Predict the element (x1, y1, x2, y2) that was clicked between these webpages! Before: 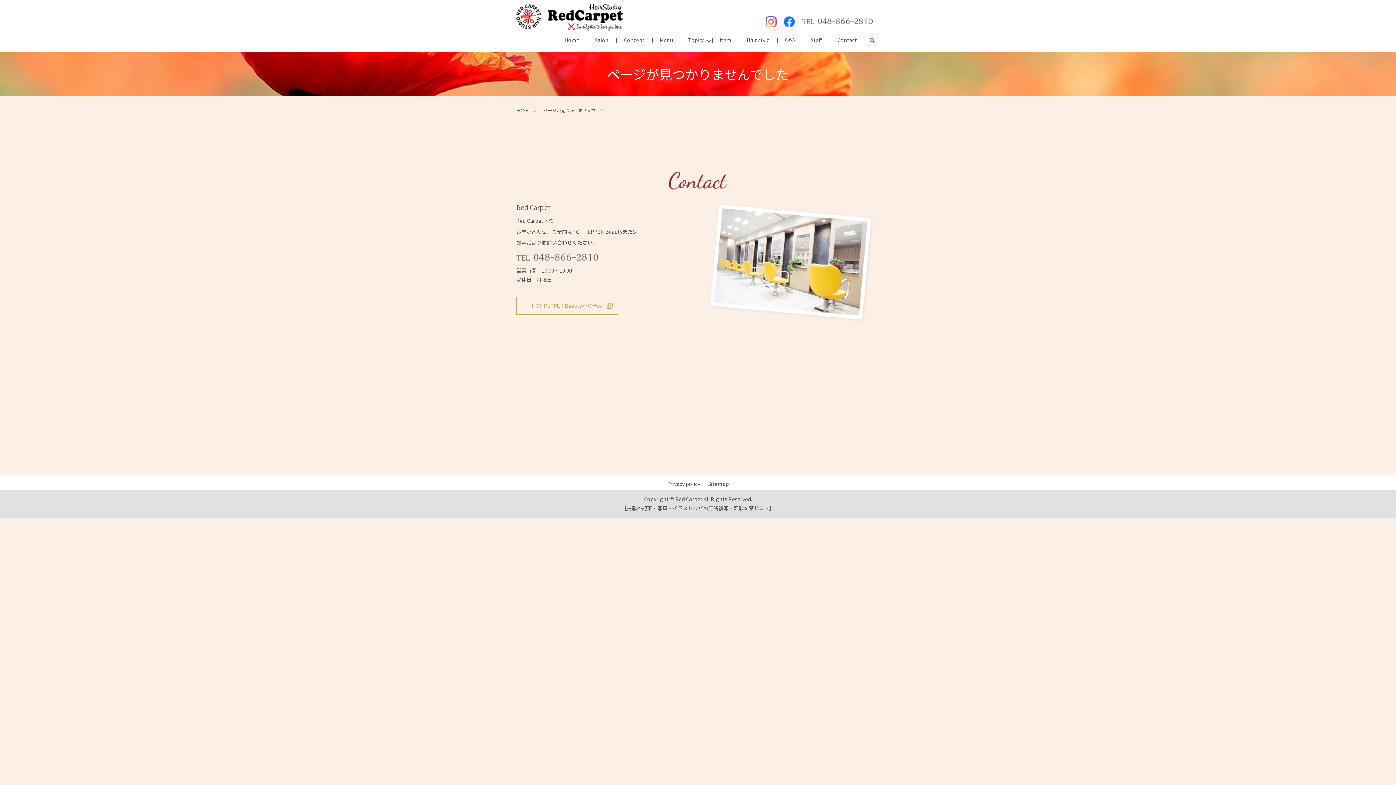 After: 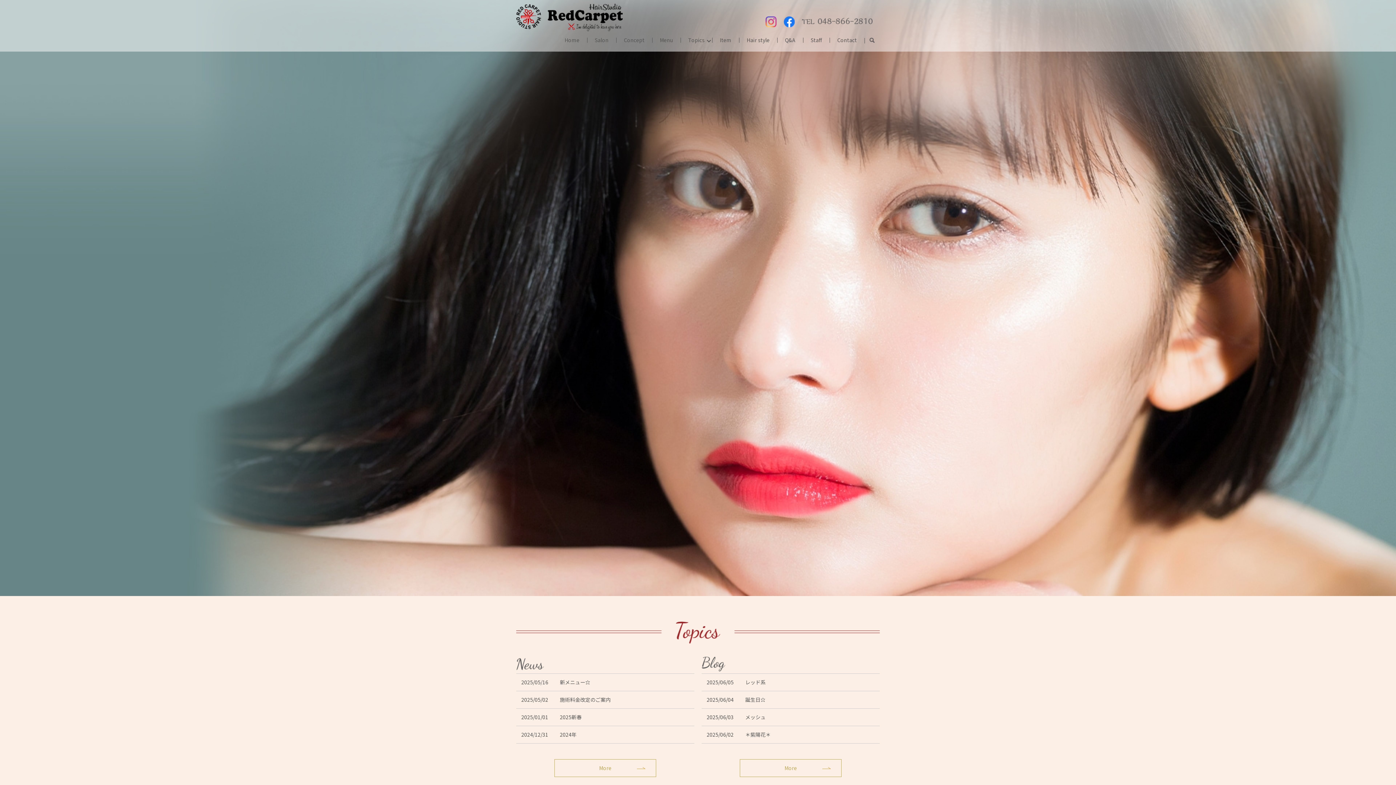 Action: label: Home bbox: (557, 34, 587, 46)